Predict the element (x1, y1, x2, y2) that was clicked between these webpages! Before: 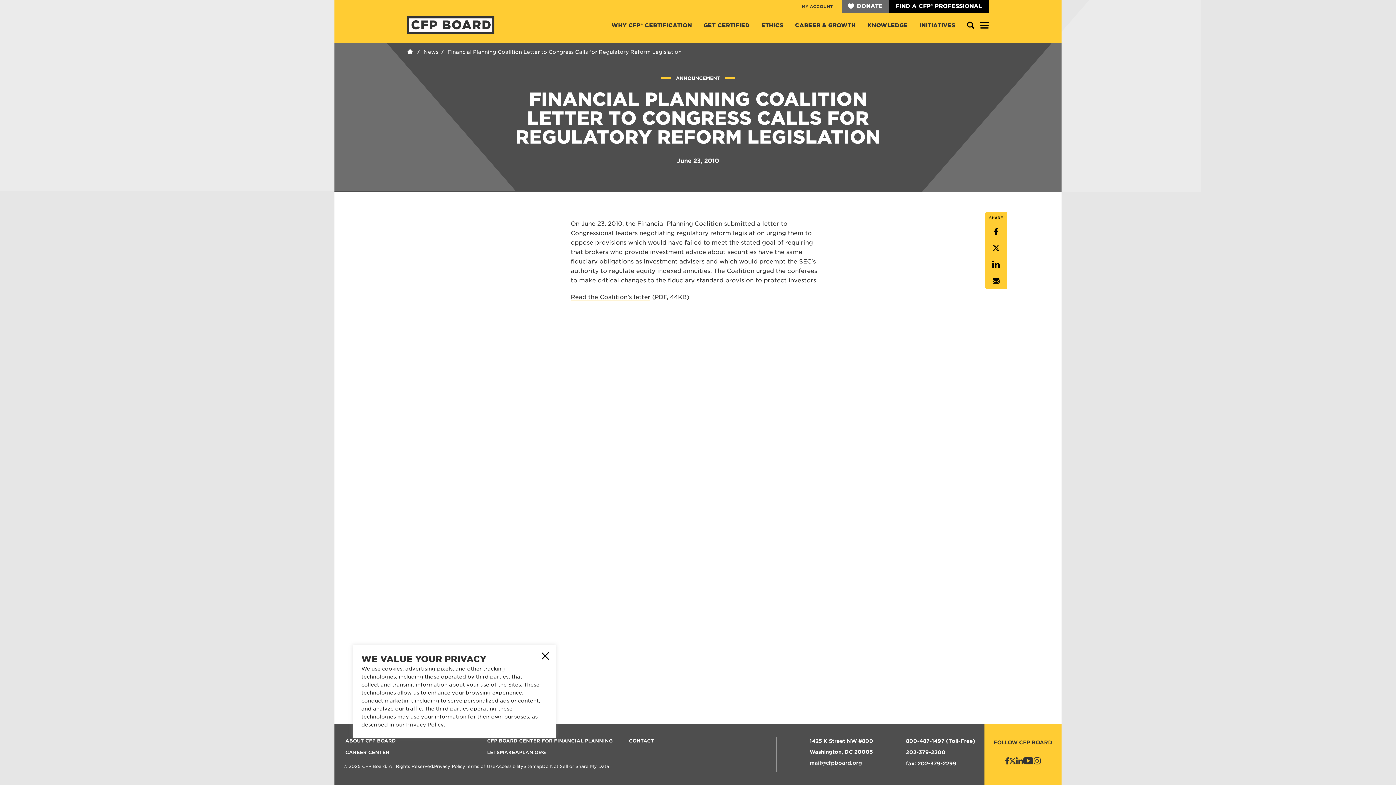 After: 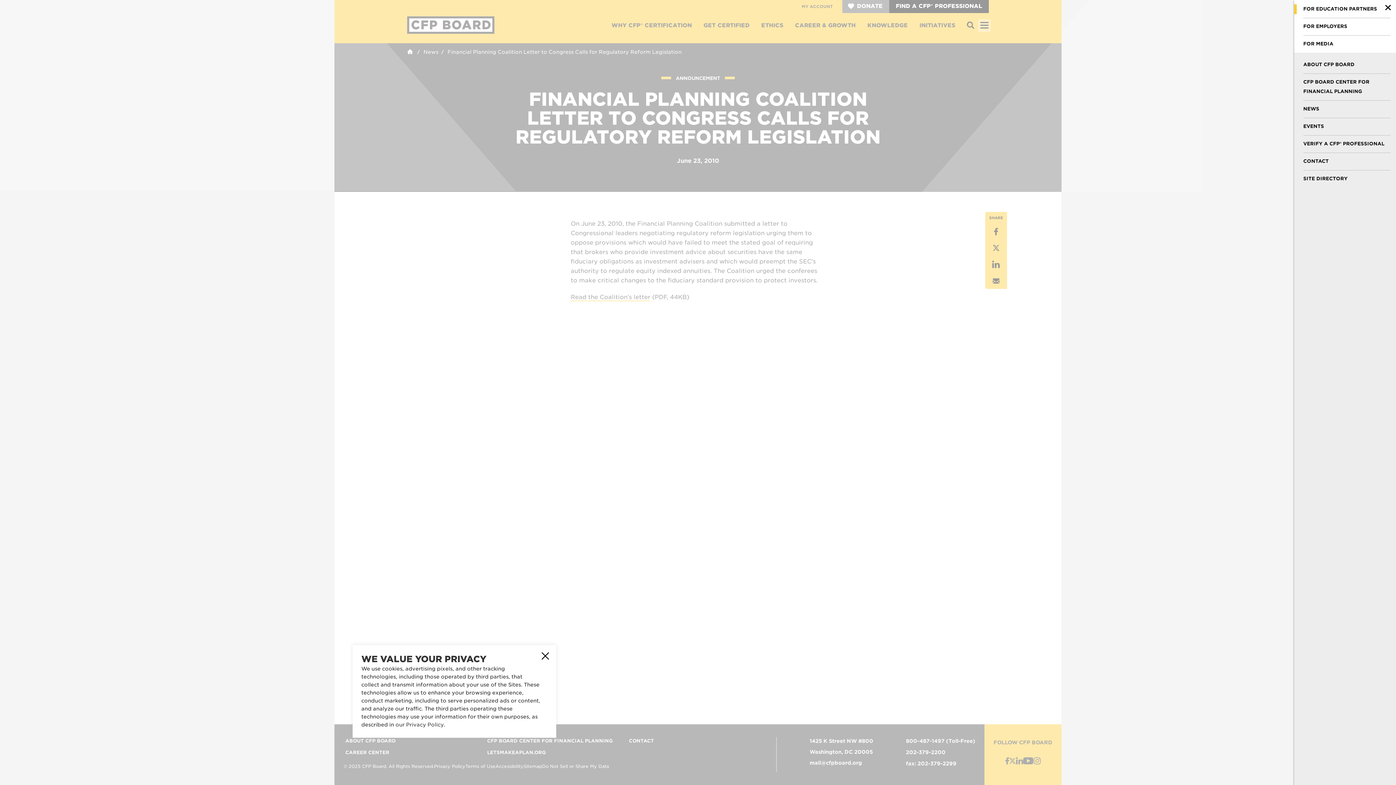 Action: bbox: (980, 20, 989, 30) label: MENU TOGGLE